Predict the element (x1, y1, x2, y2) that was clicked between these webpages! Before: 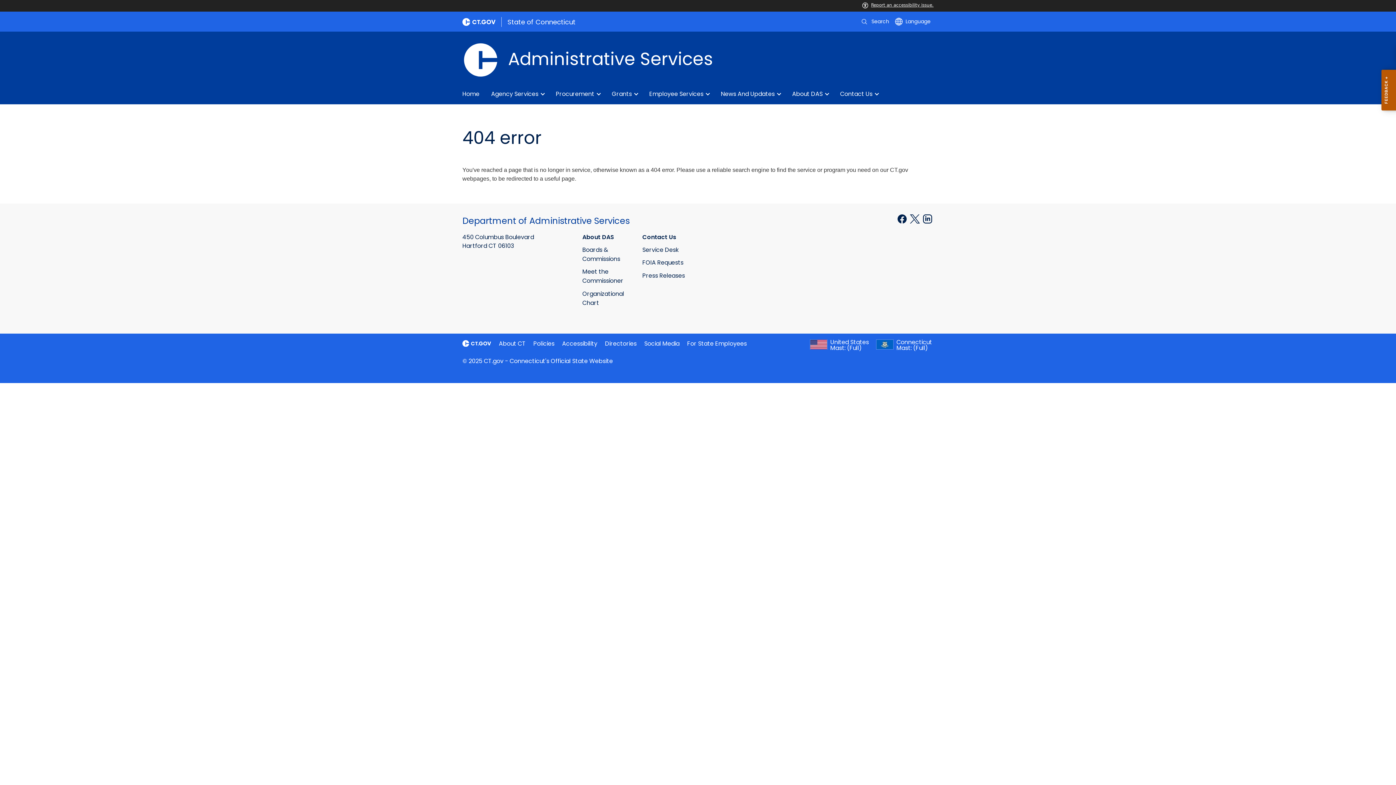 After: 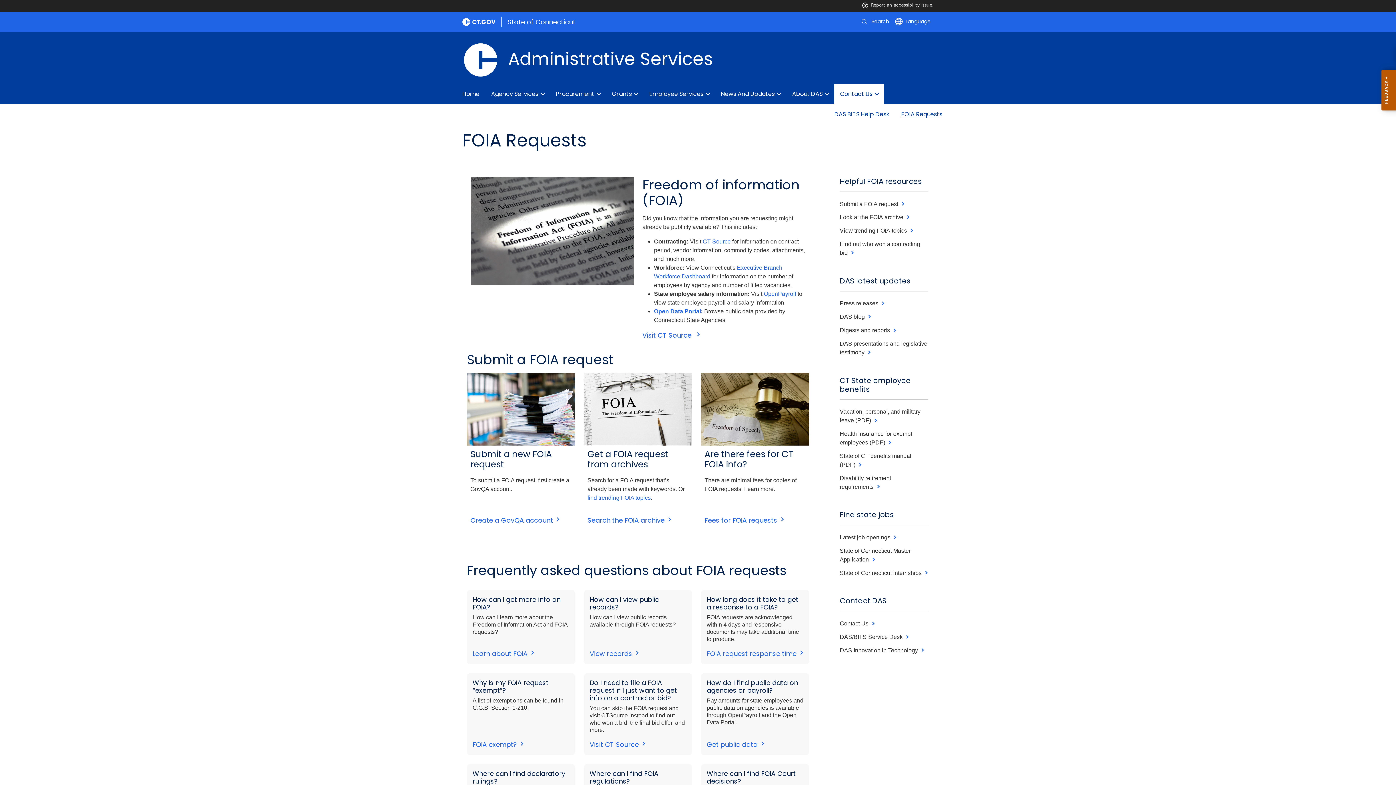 Action: bbox: (642, 258, 693, 267) label: FOIA Requests